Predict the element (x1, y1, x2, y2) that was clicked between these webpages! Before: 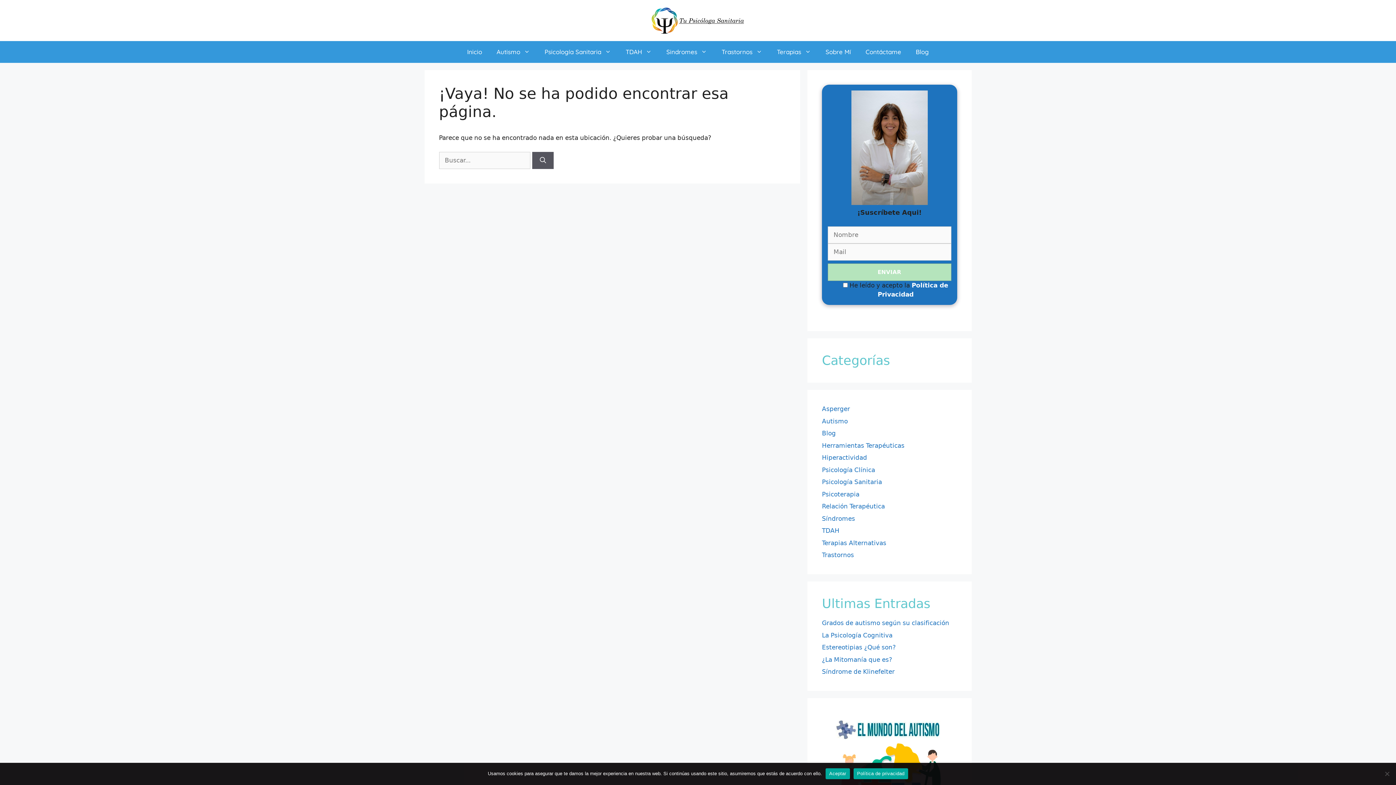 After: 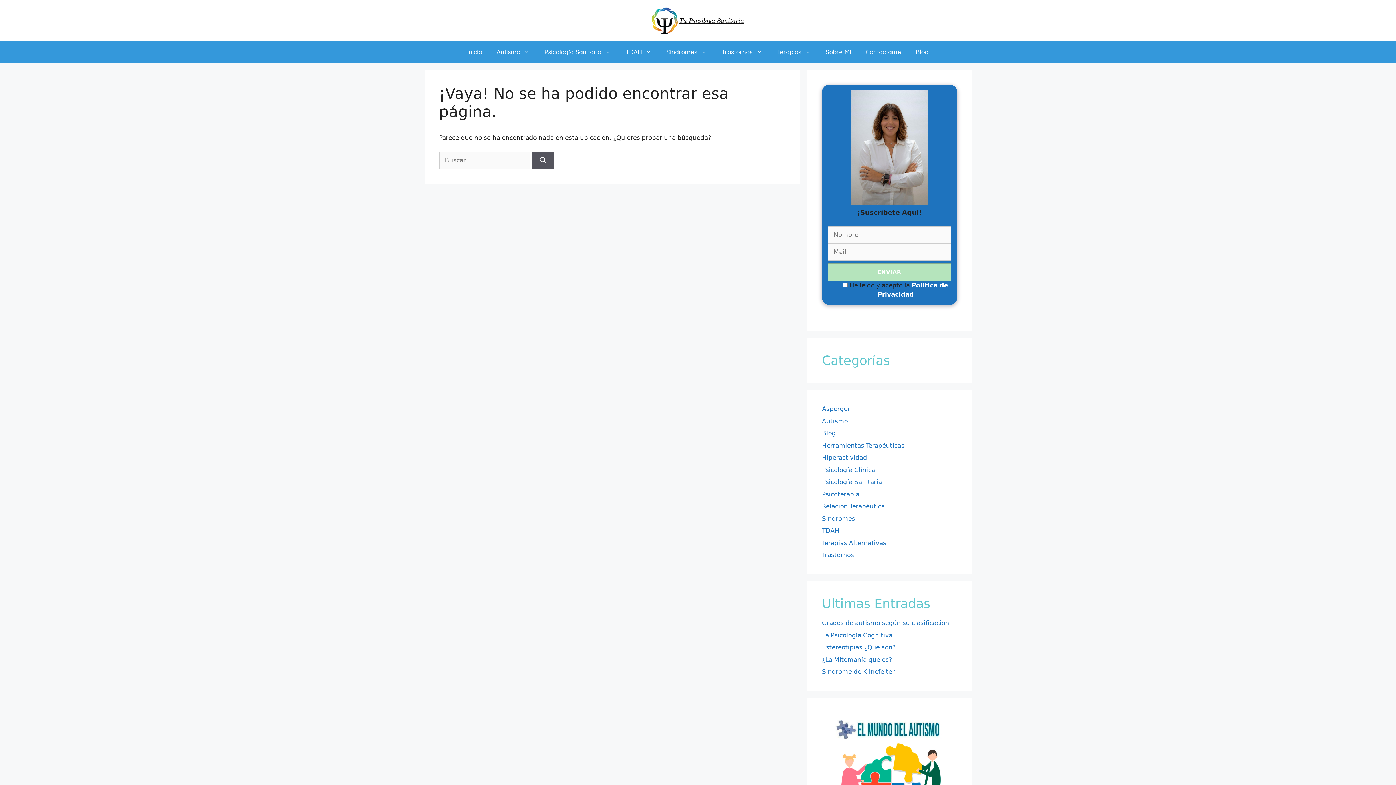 Action: label: Aceptar bbox: (825, 768, 850, 779)